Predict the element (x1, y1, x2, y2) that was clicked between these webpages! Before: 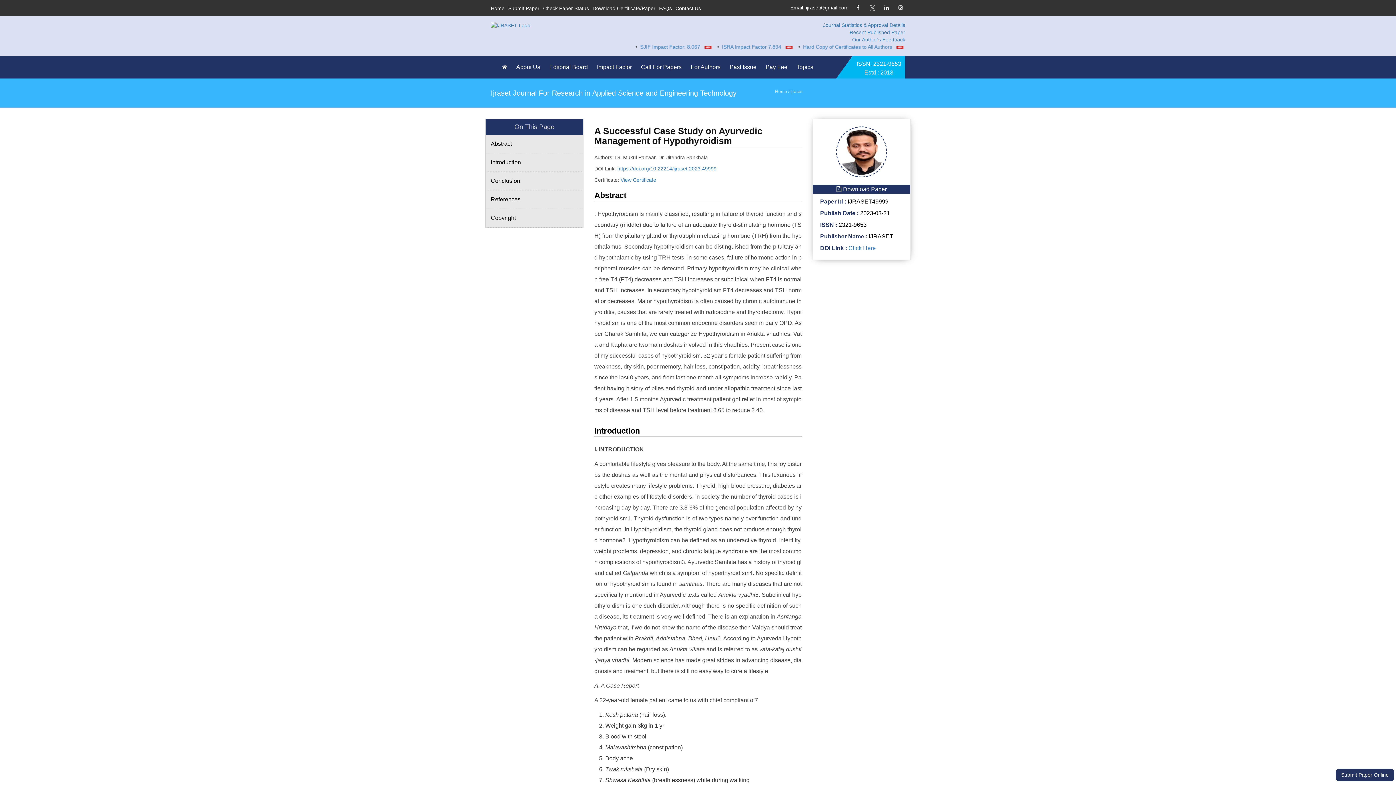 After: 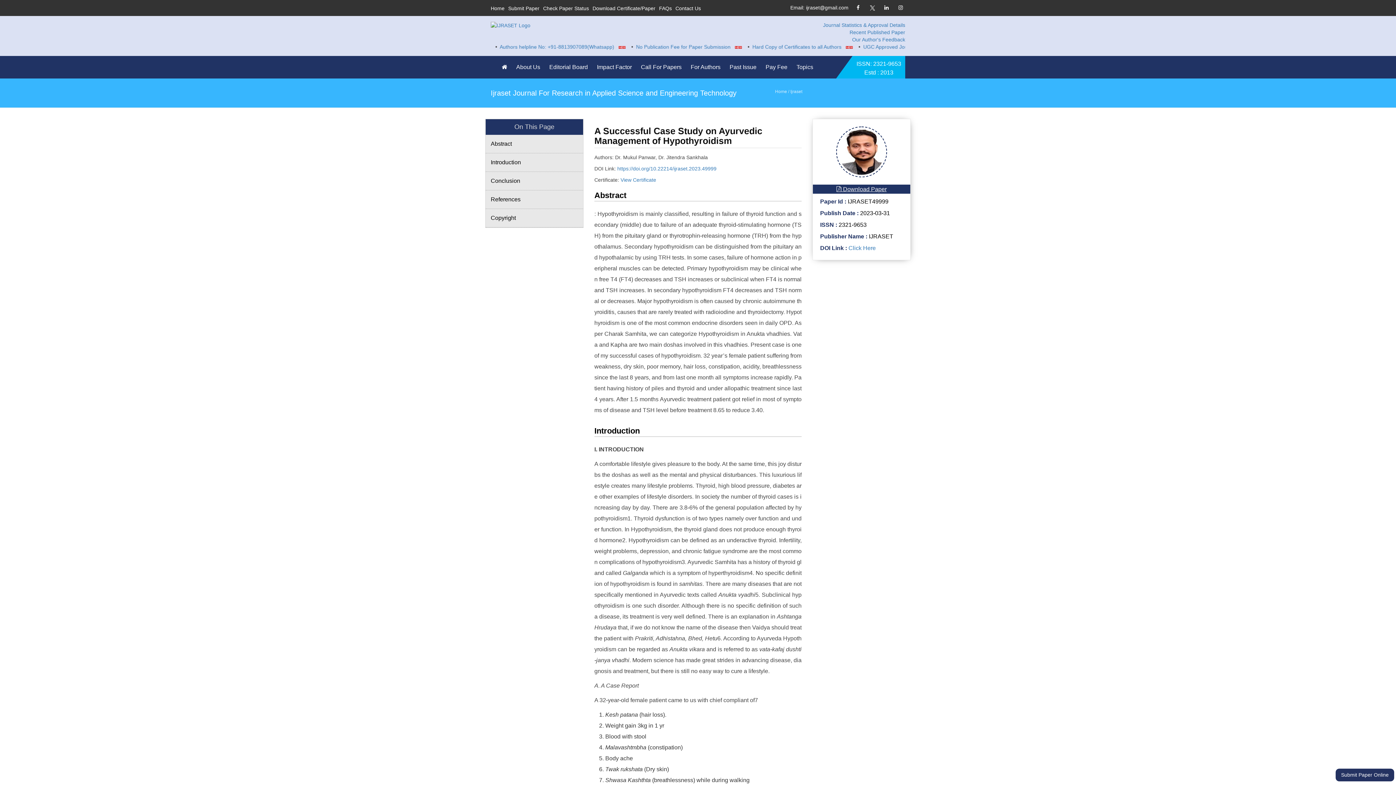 Action: label:  Download Paper bbox: (813, 184, 910, 193)